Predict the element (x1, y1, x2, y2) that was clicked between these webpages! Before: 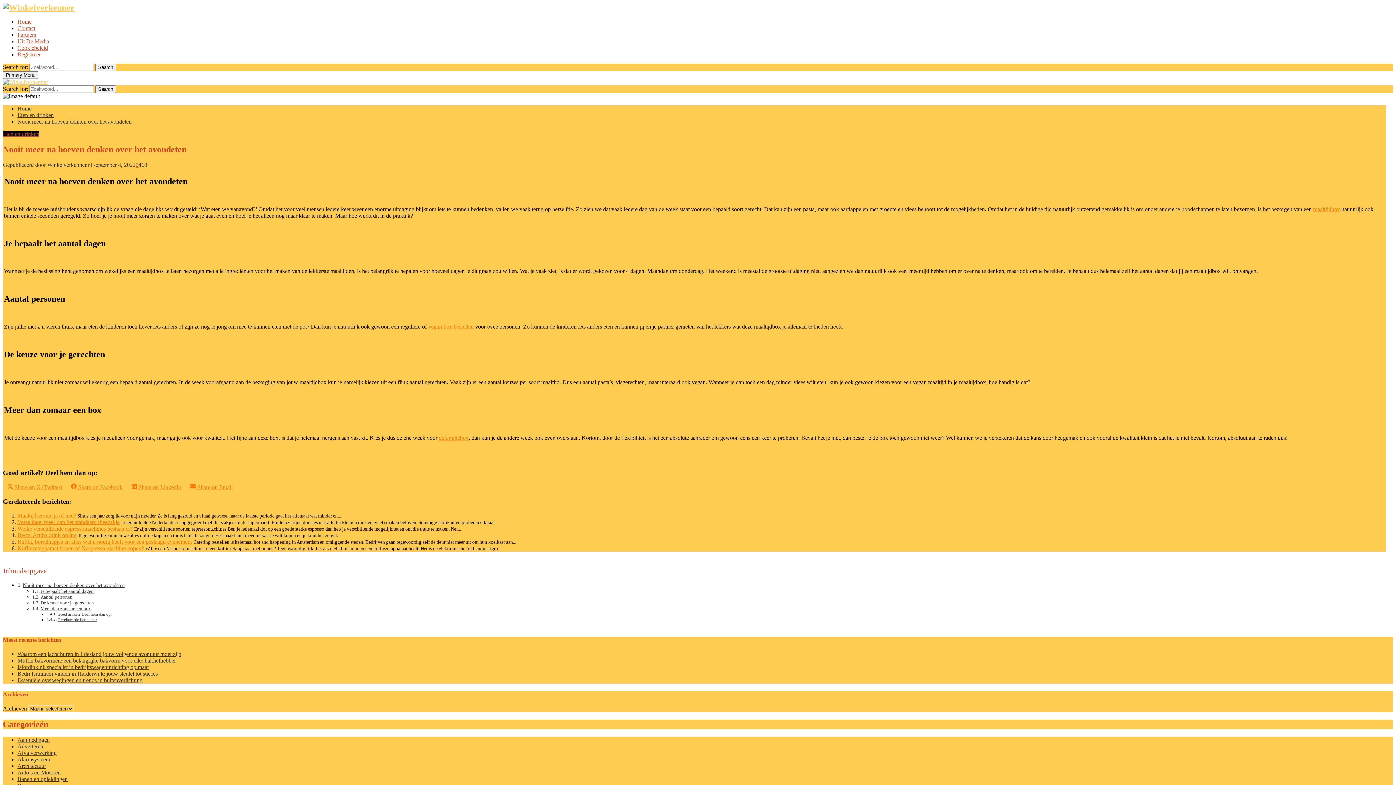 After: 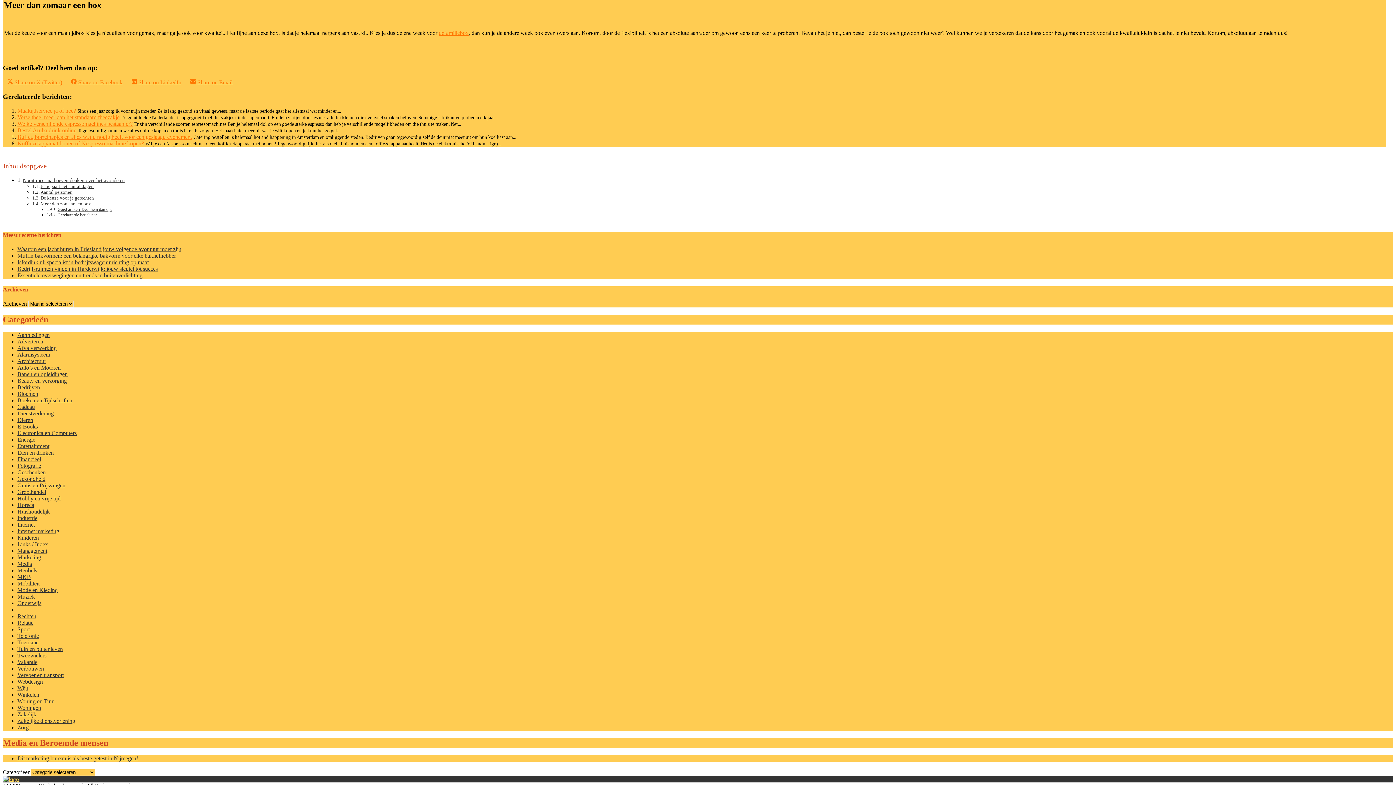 Action: bbox: (40, 606, 91, 611) label: Meer dan zomaar een box